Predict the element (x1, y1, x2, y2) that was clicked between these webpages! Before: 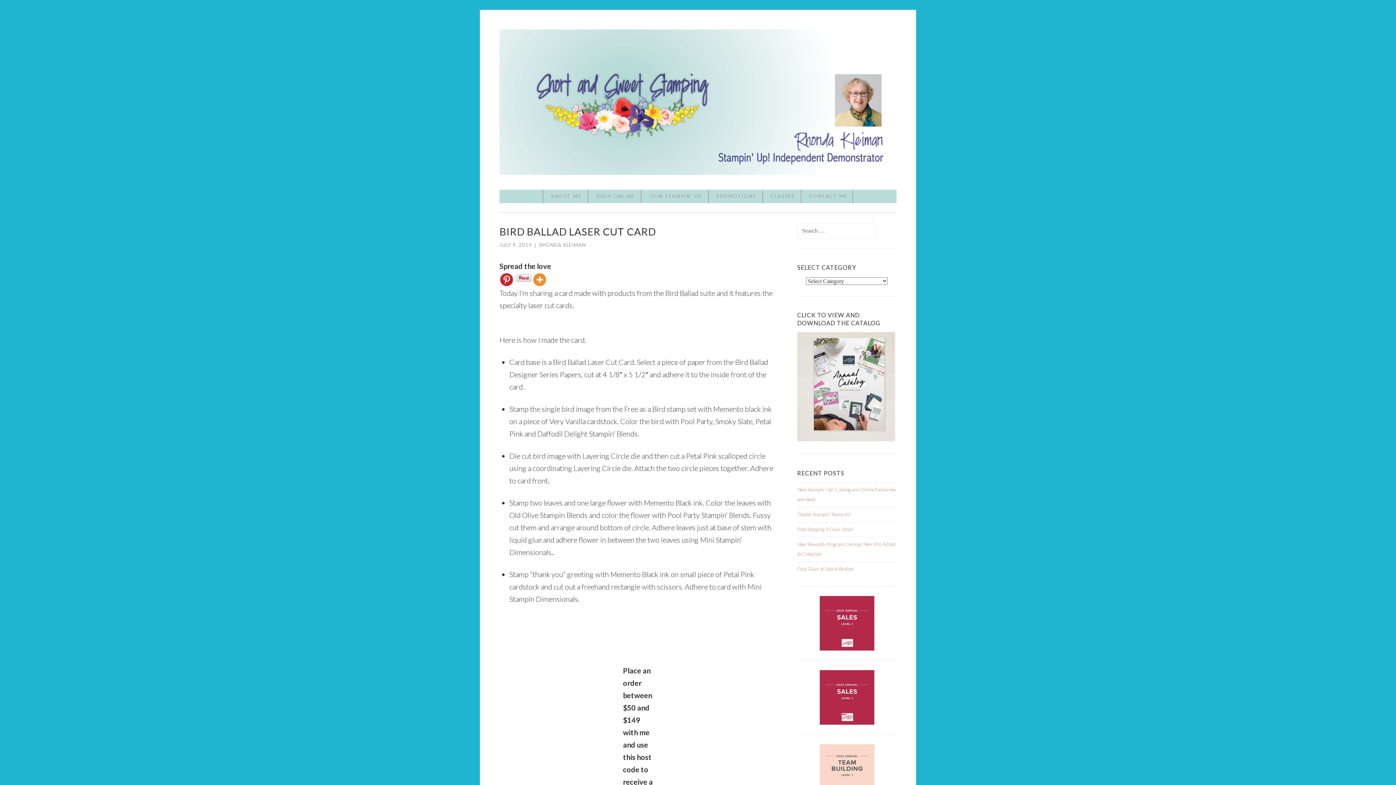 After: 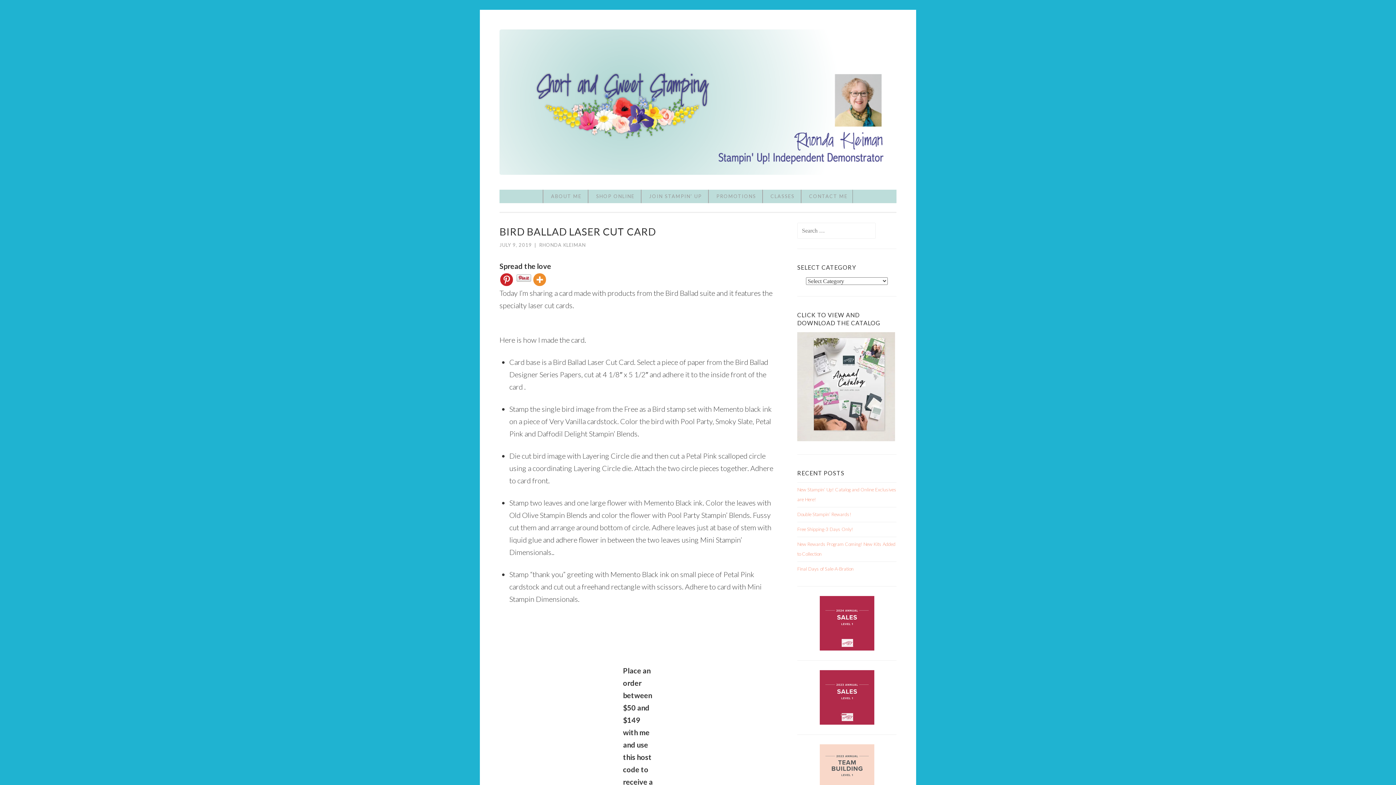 Action: bbox: (499, 242, 532, 248) label: JULY 9, 2019